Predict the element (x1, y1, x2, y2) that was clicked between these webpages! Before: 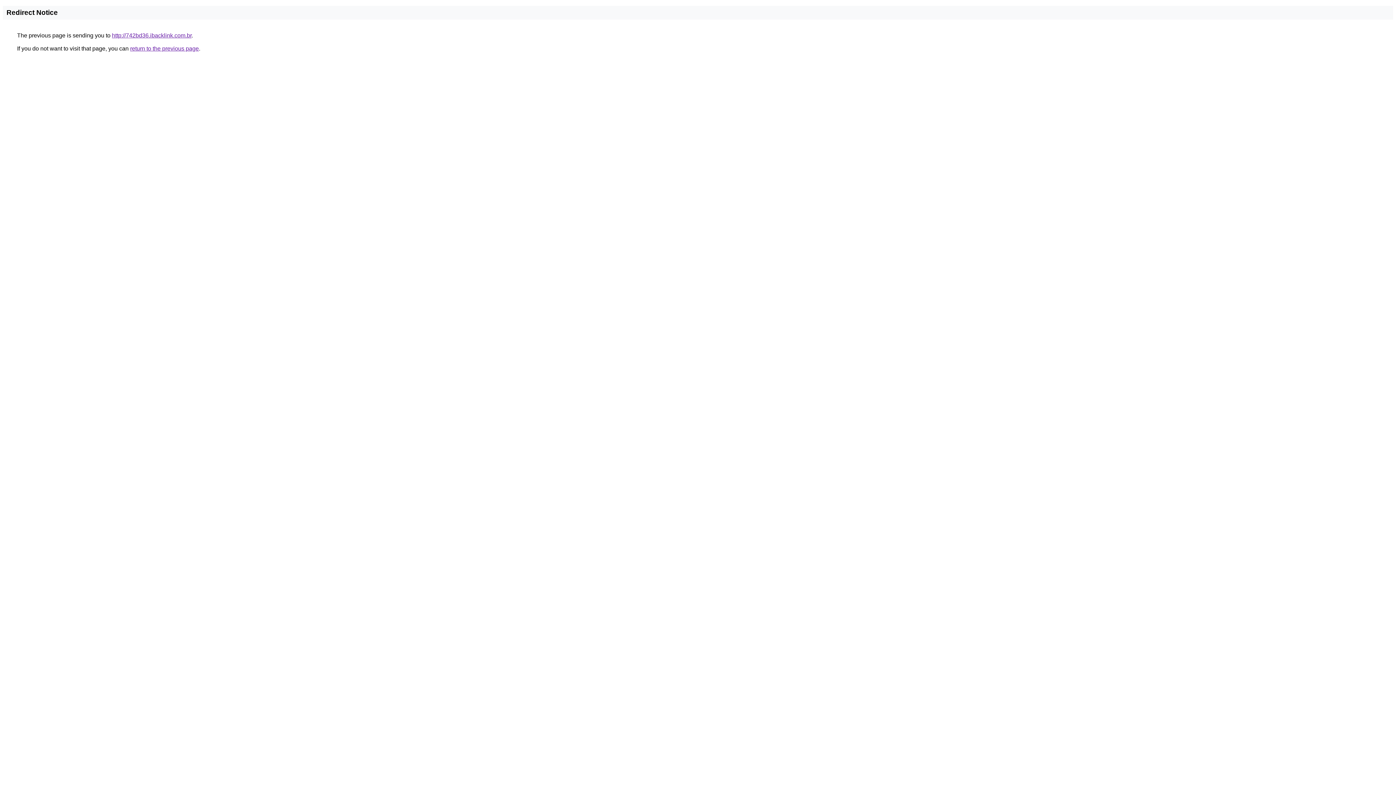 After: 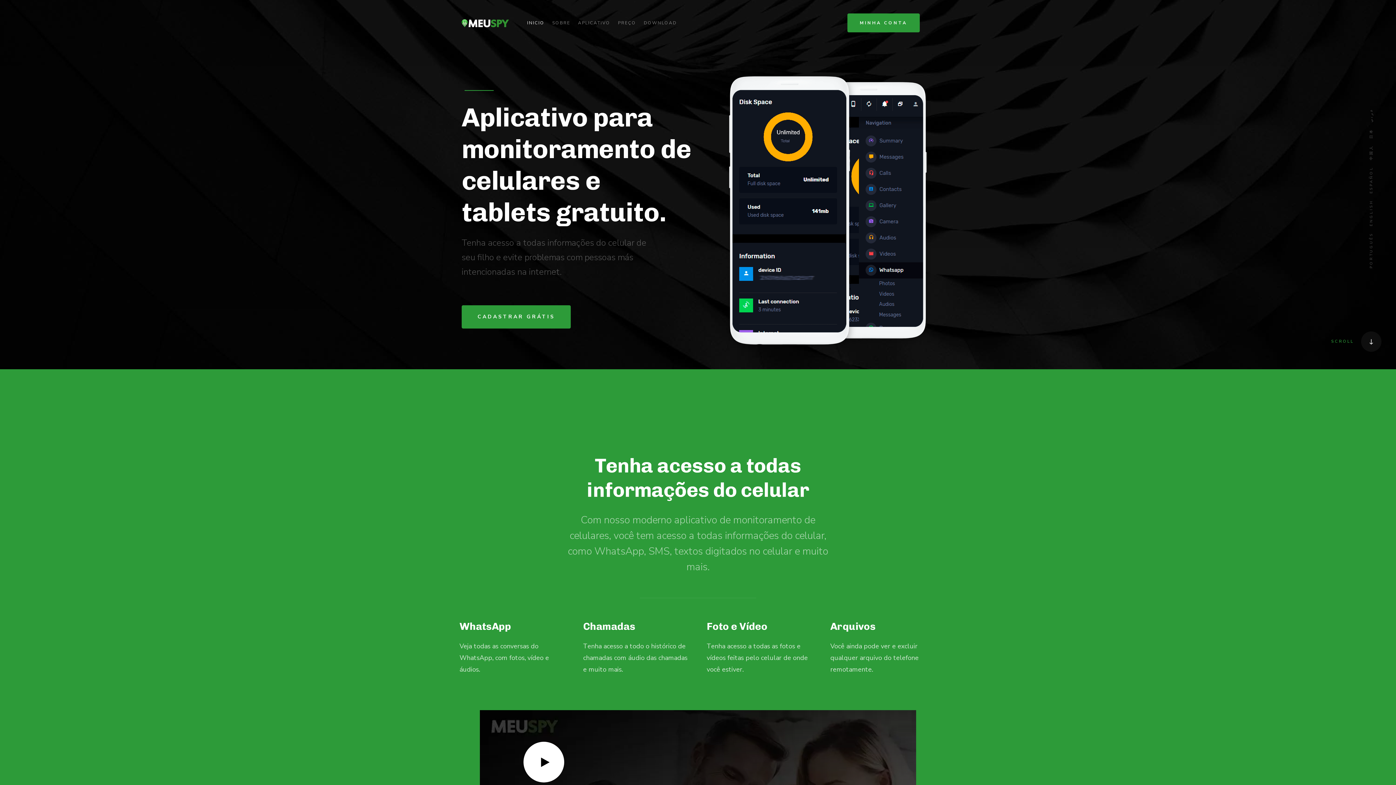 Action: bbox: (112, 32, 191, 38) label: http://742bd36.ibacklink.com.br